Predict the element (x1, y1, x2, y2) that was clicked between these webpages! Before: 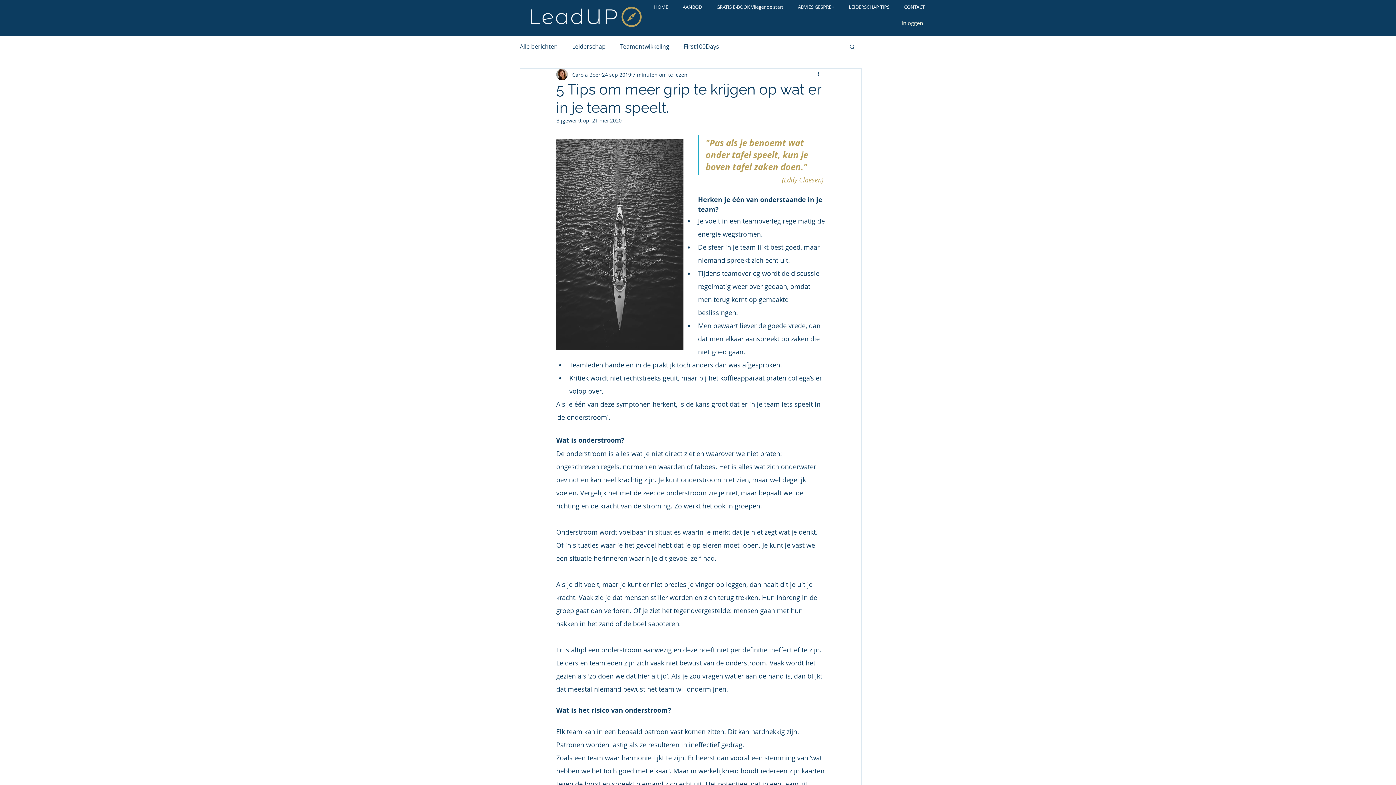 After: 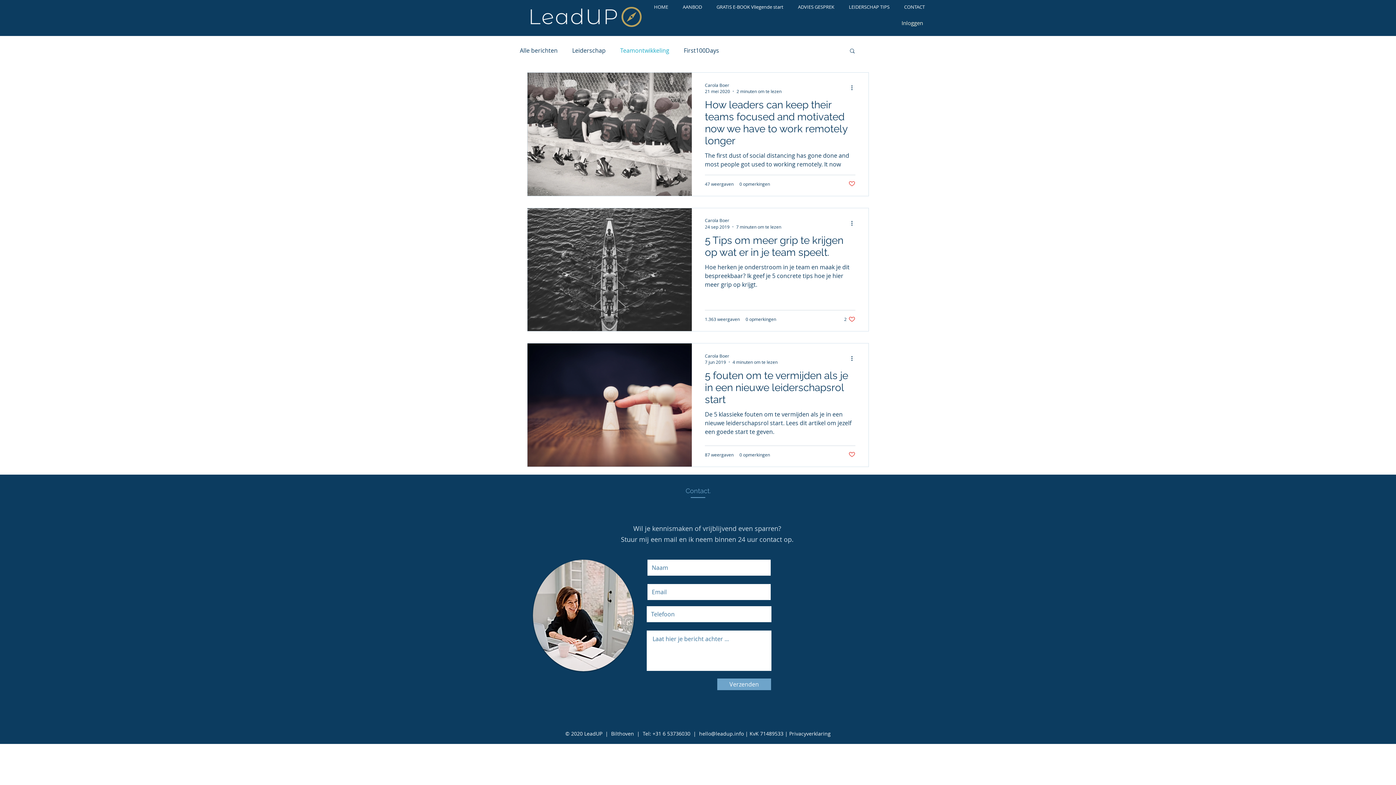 Action: label: Teamontwikkeling bbox: (620, 42, 669, 50)